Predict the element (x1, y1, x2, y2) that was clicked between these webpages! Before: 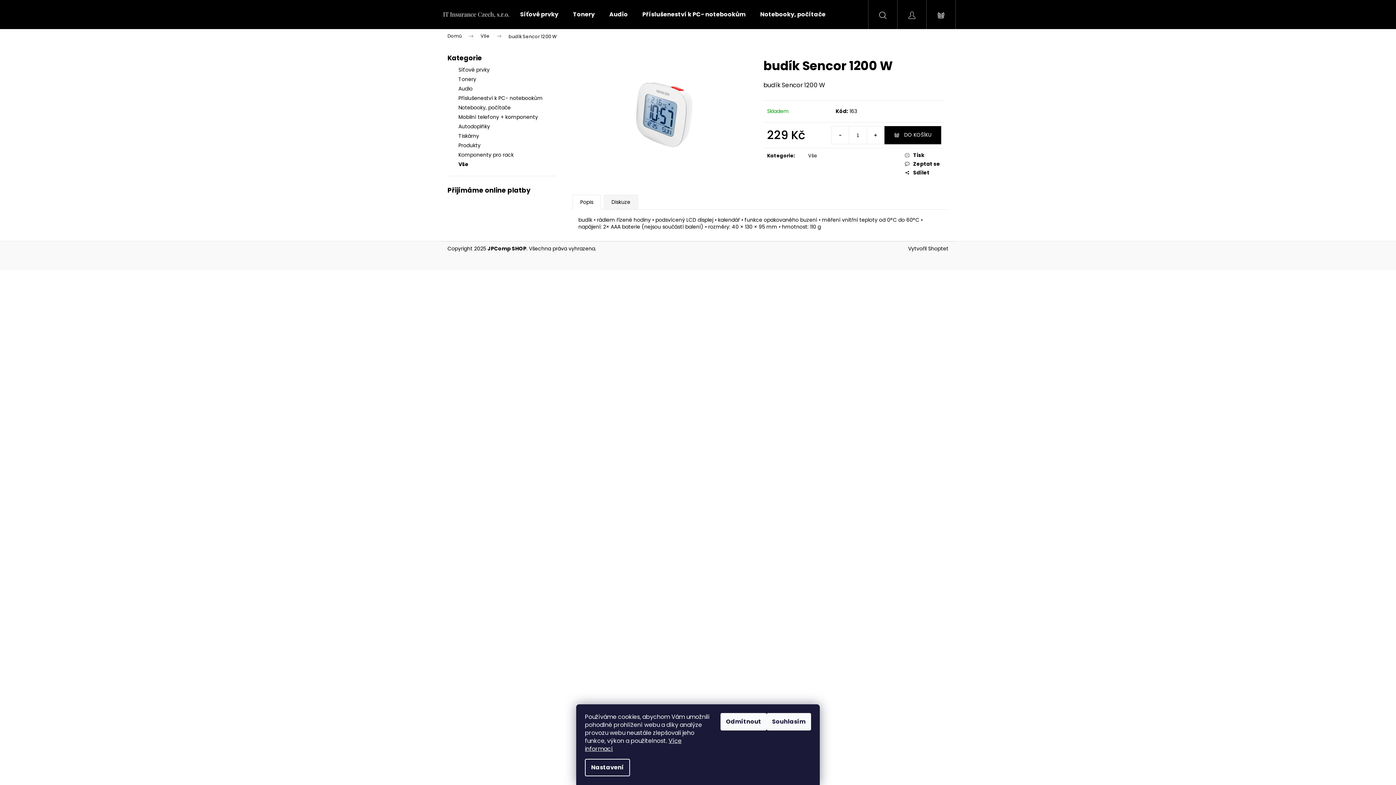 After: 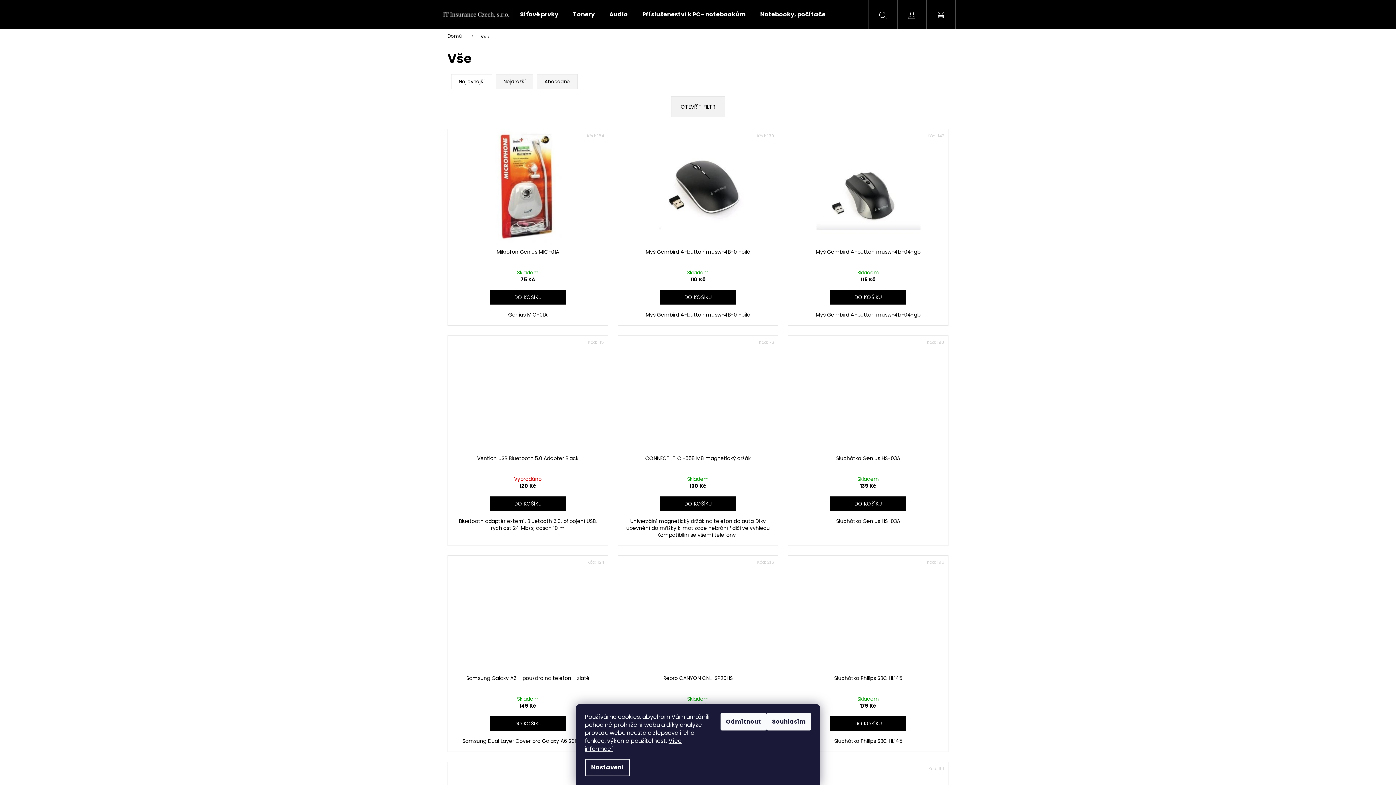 Action: label: Vše bbox: (808, 152, 817, 159)